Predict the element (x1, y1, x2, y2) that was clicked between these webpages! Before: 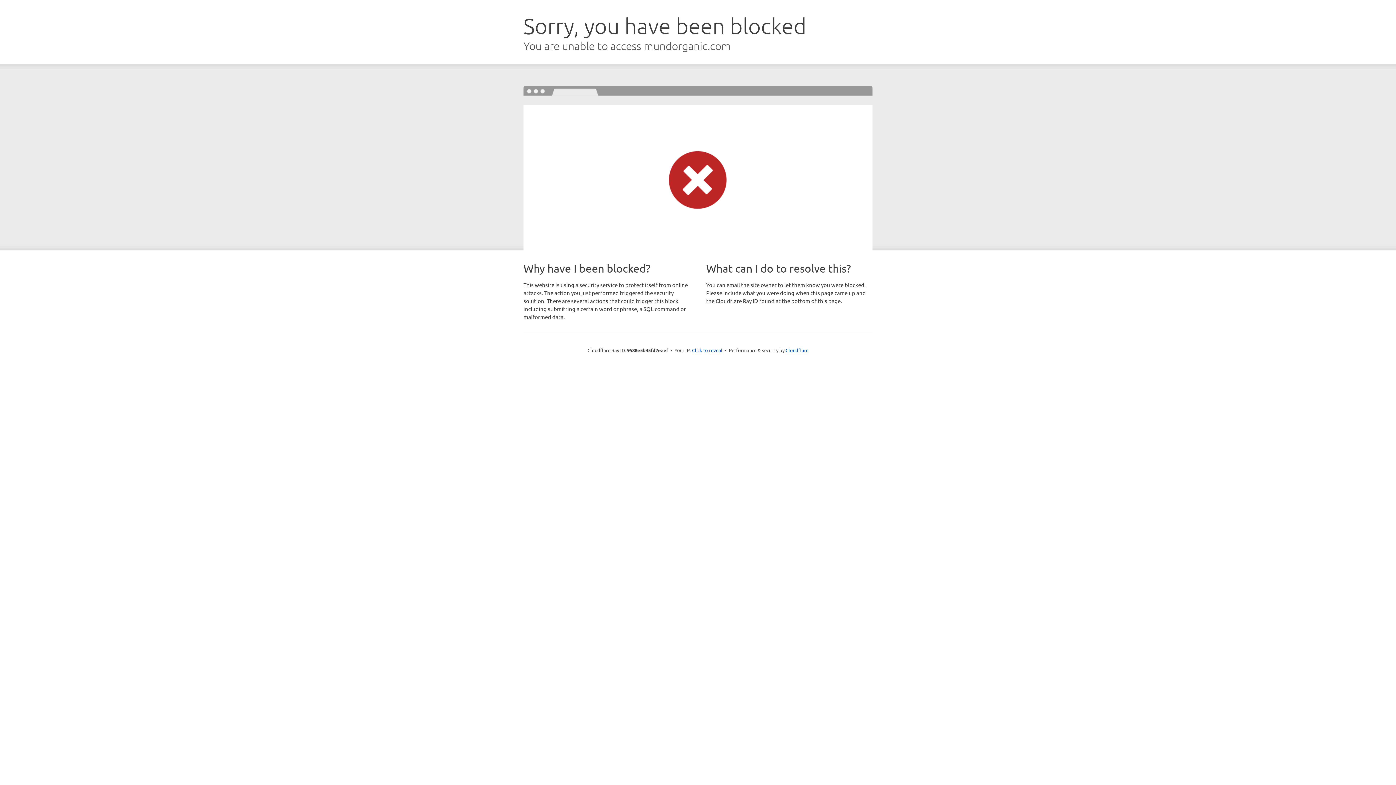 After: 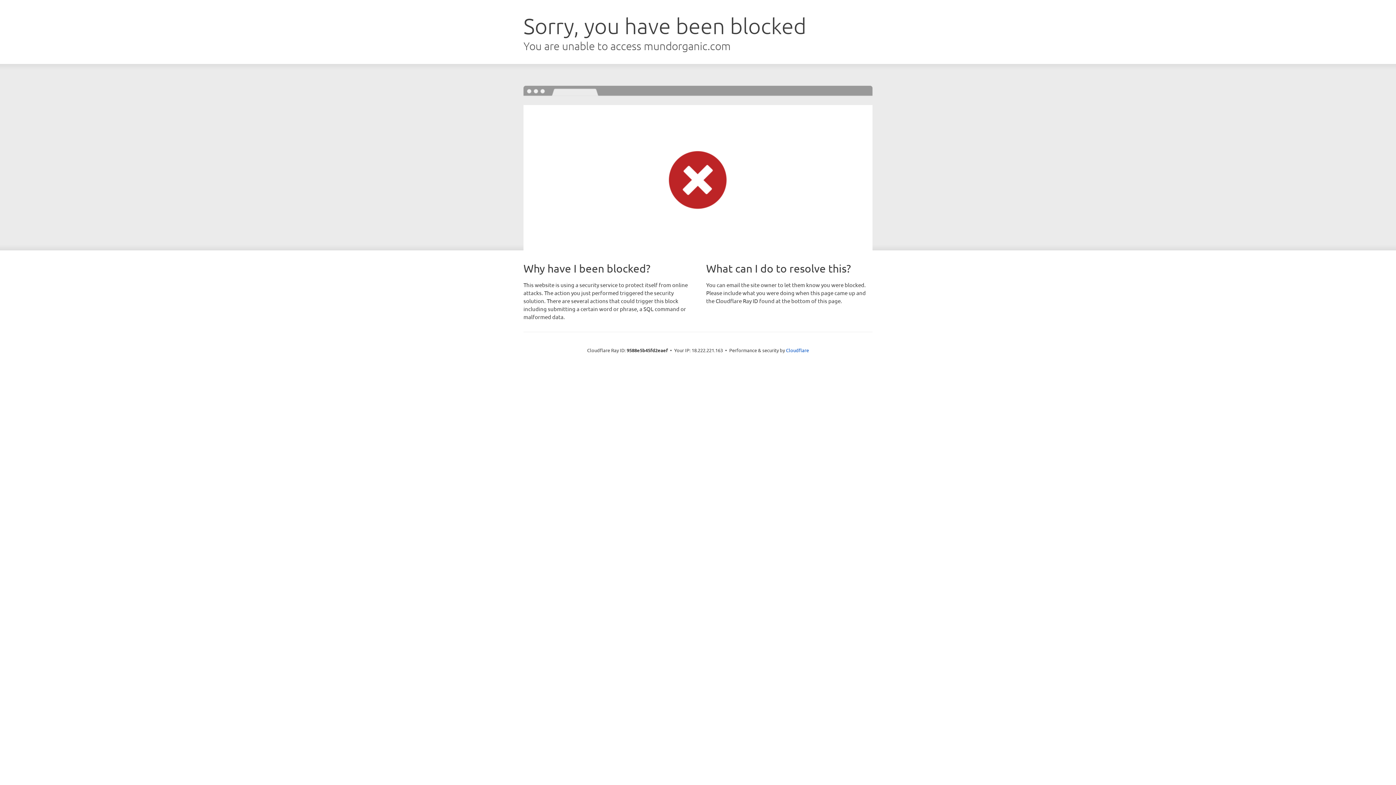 Action: label: Click to reveal bbox: (692, 346, 722, 353)